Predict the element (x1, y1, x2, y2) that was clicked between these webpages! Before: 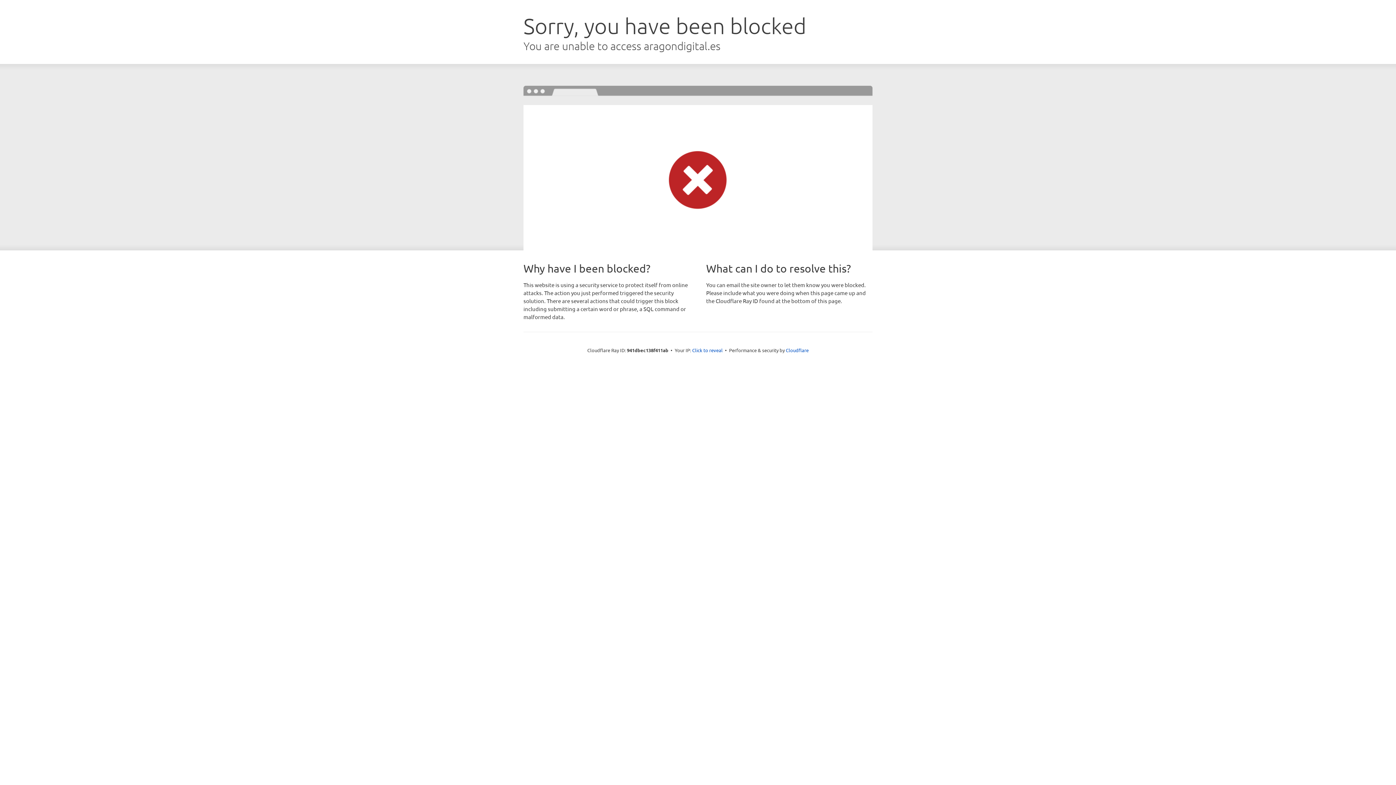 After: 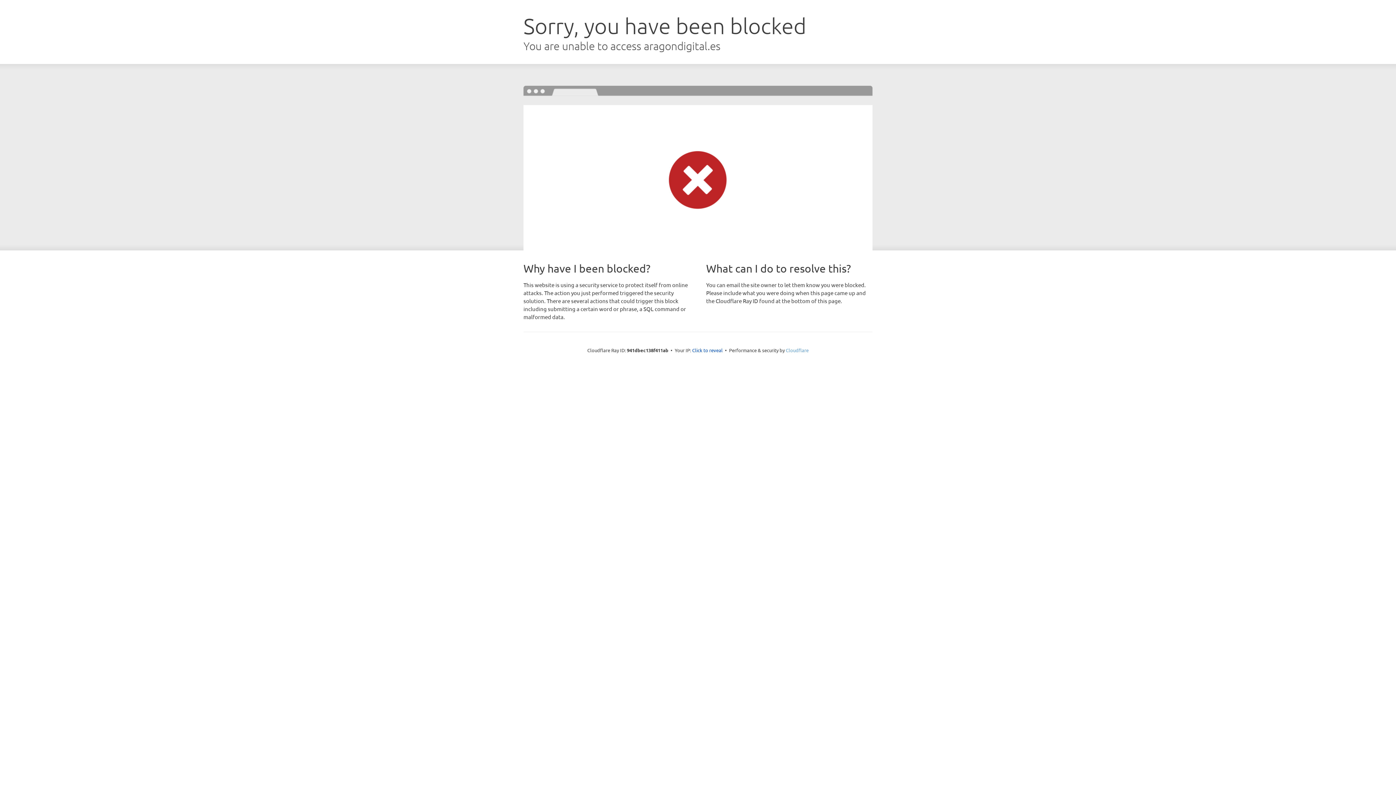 Action: label: Cloudflare bbox: (786, 347, 808, 353)